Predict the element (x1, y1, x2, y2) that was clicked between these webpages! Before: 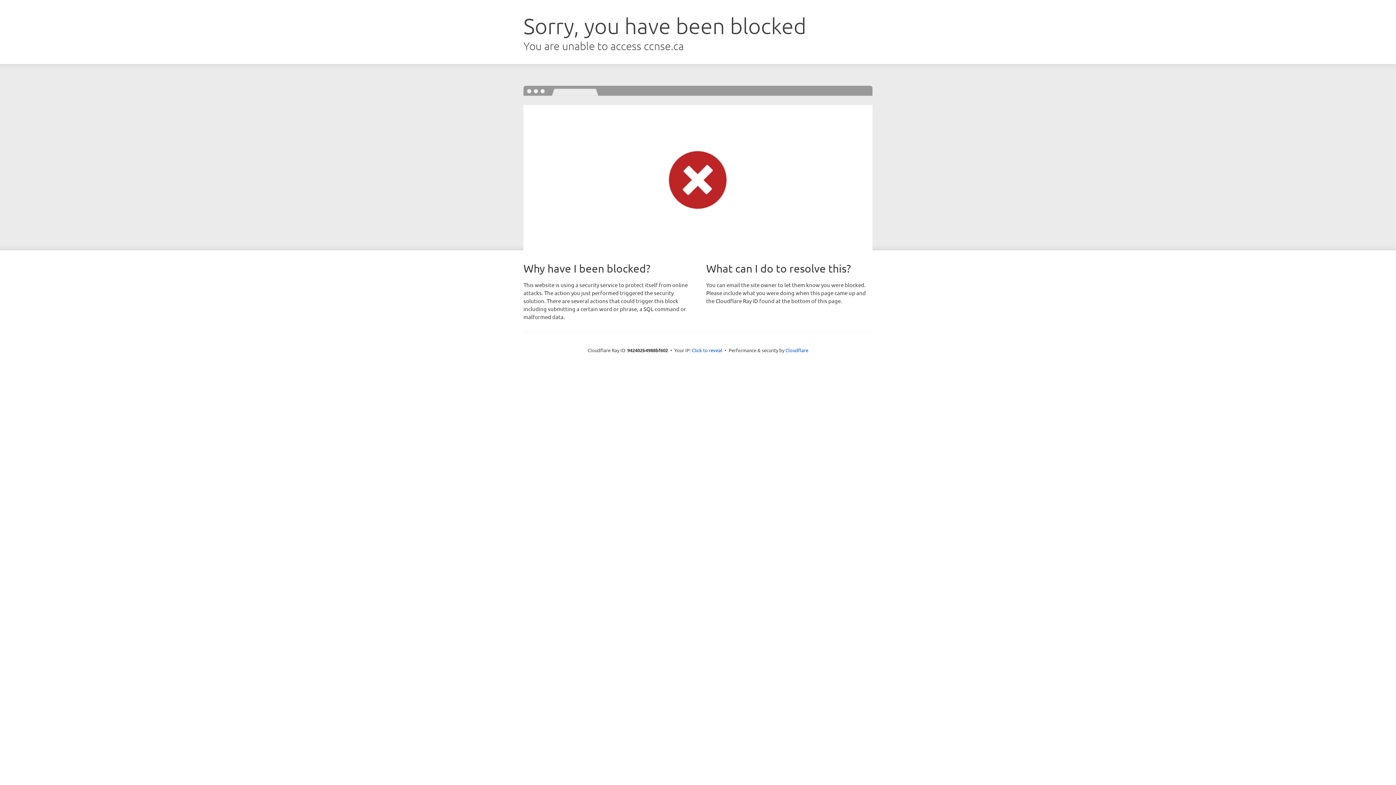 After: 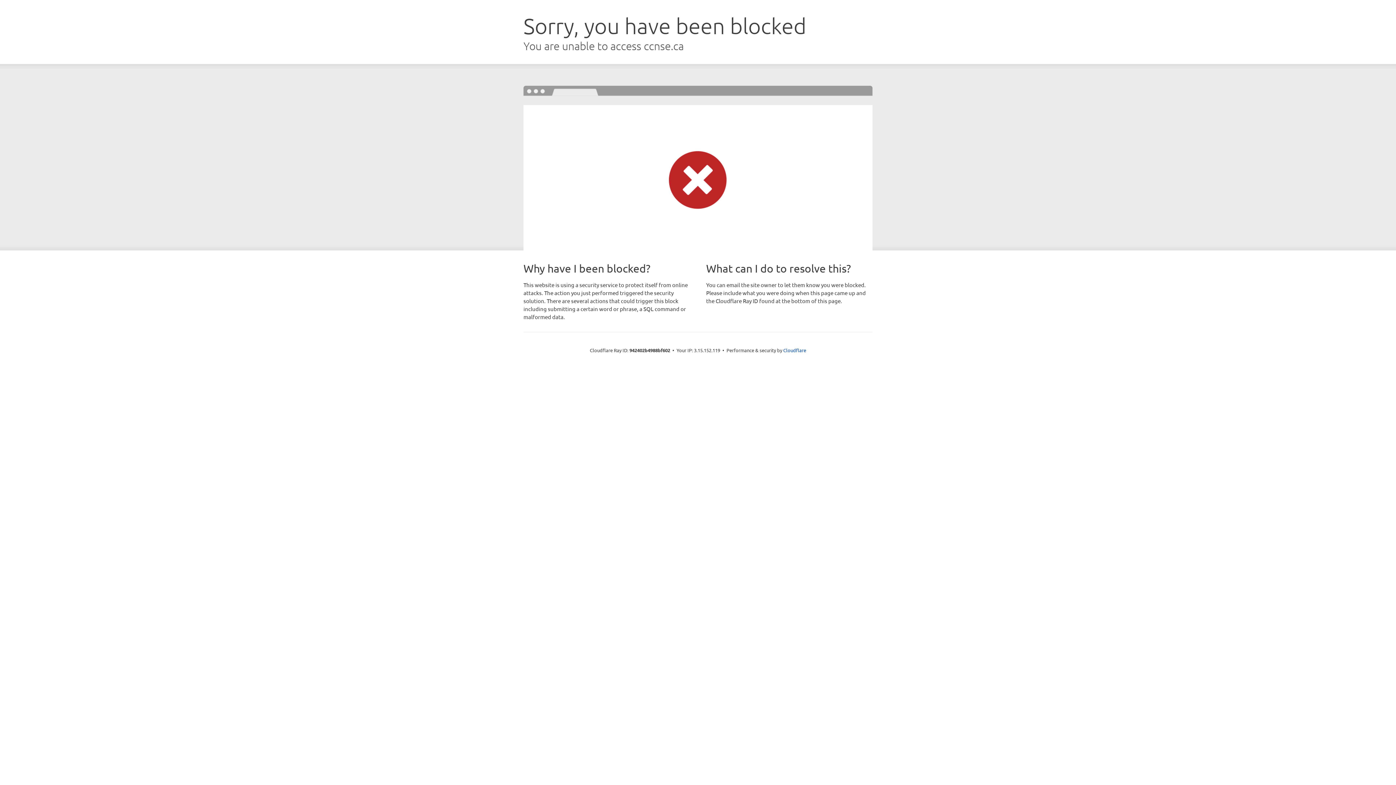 Action: bbox: (692, 346, 722, 353) label: Click to reveal